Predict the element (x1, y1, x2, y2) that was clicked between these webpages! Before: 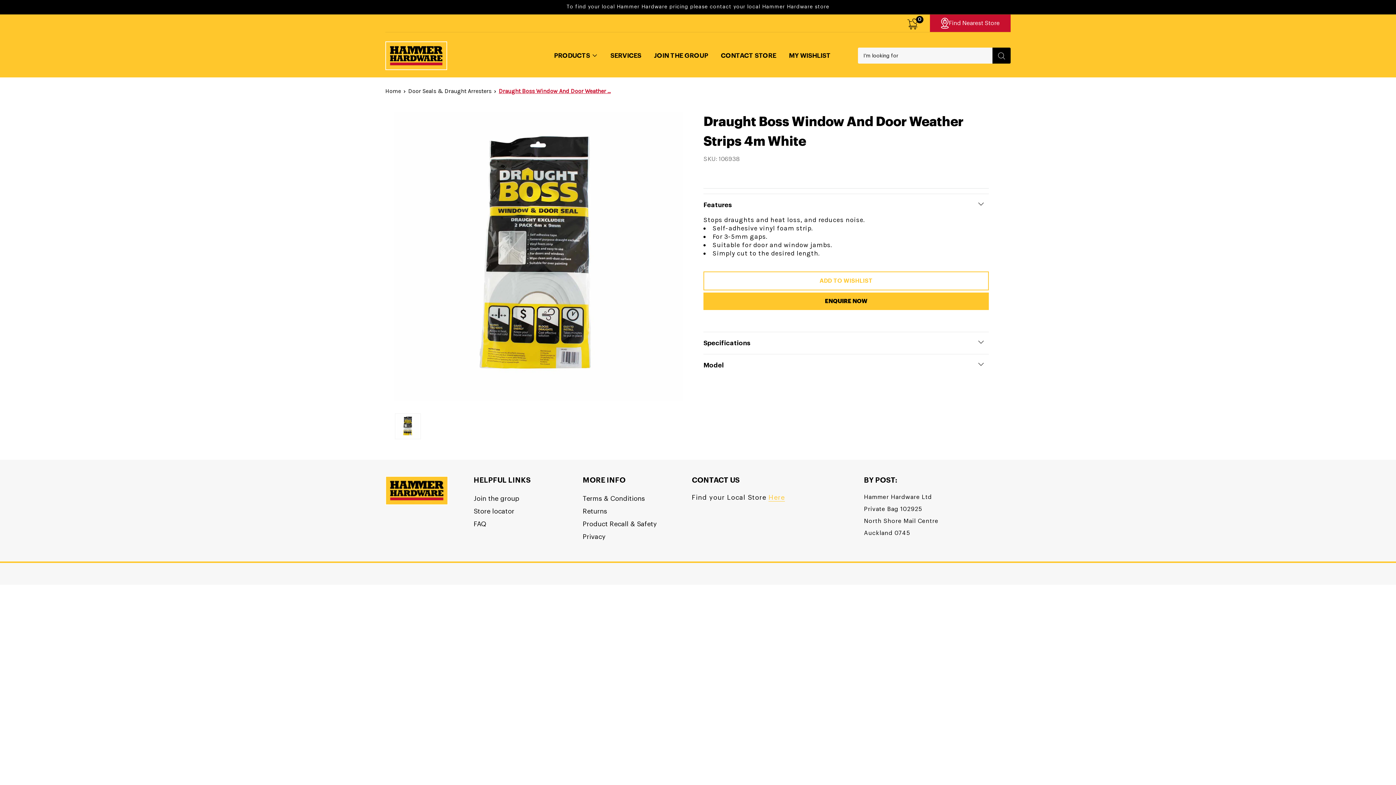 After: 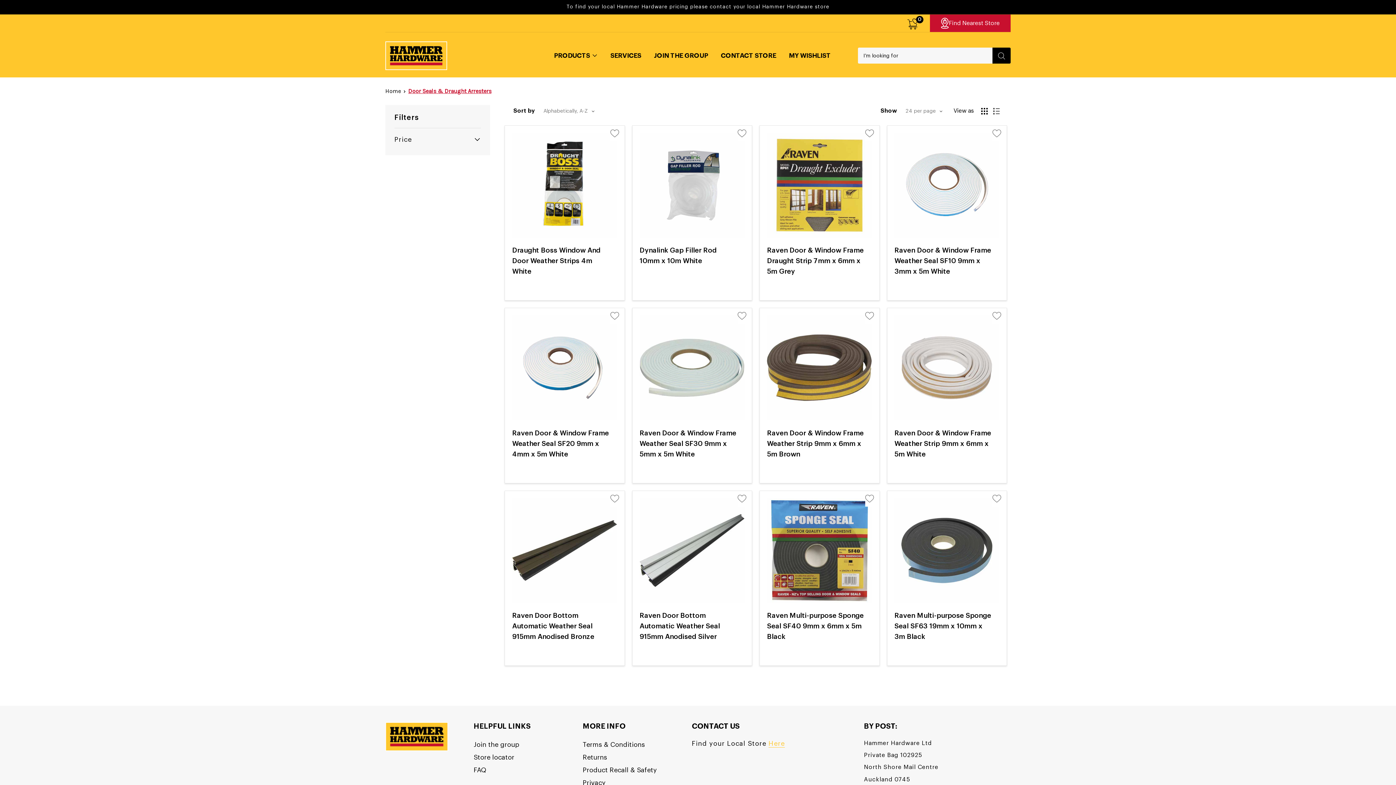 Action: bbox: (408, 87, 491, 94) label: Door Seals & Draught Arresters